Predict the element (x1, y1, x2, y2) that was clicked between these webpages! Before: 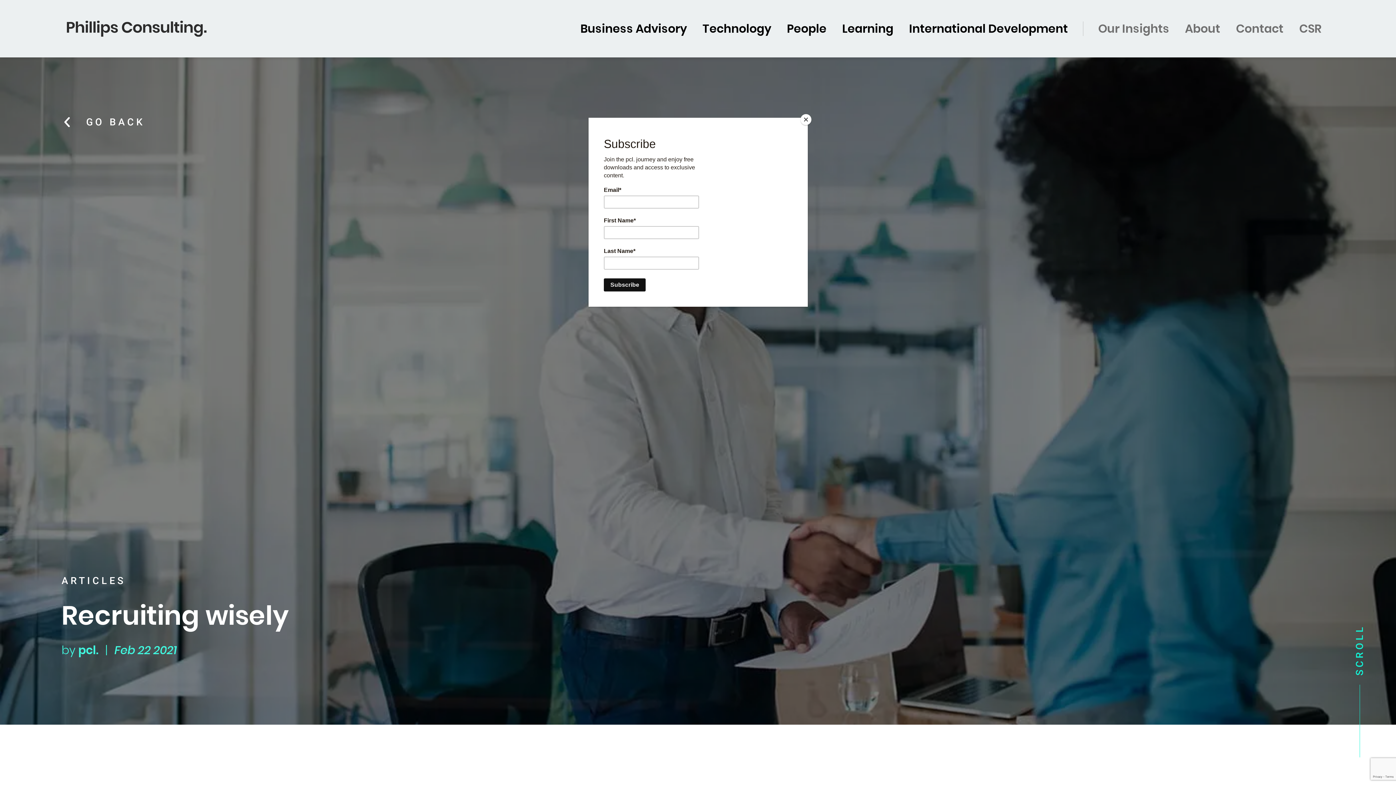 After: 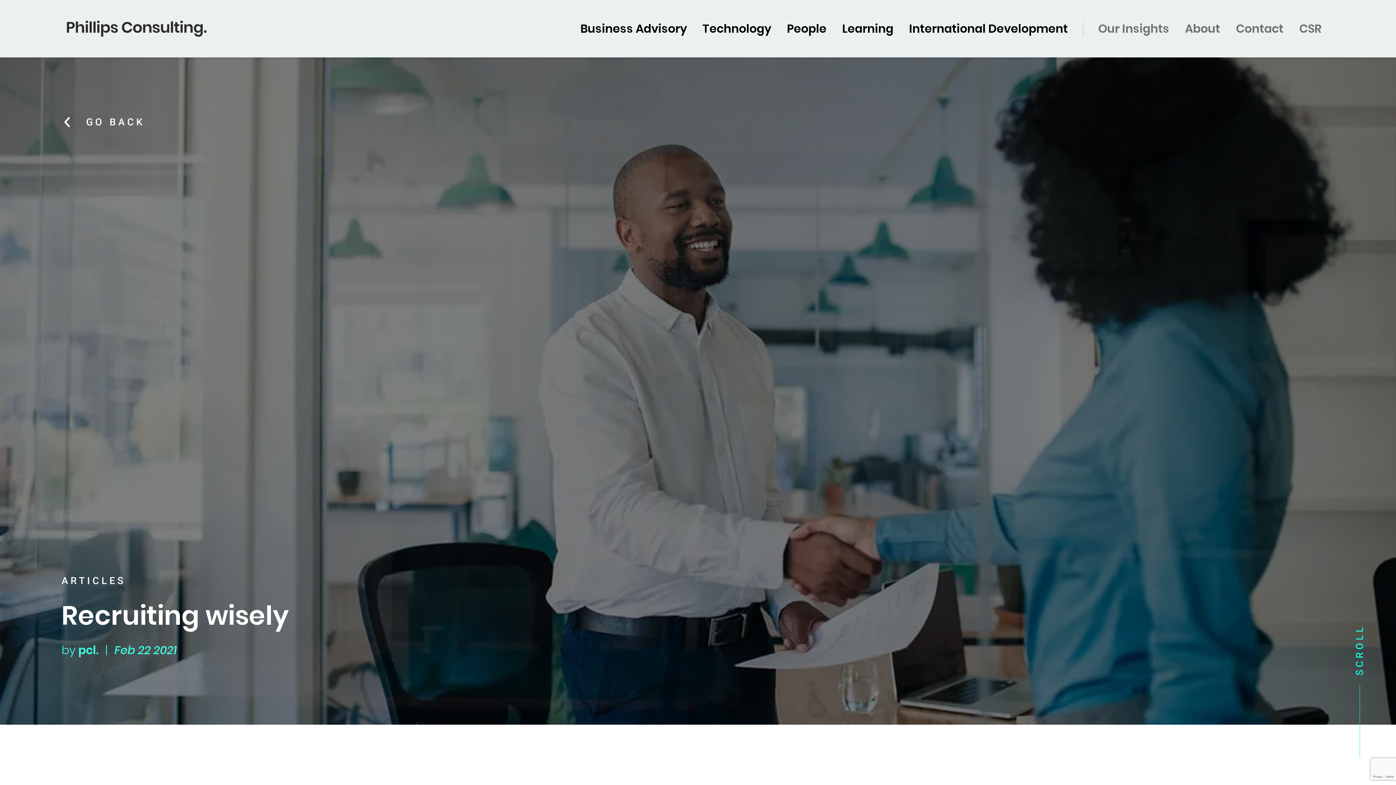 Action: label: Close bbox: (800, 114, 811, 125)